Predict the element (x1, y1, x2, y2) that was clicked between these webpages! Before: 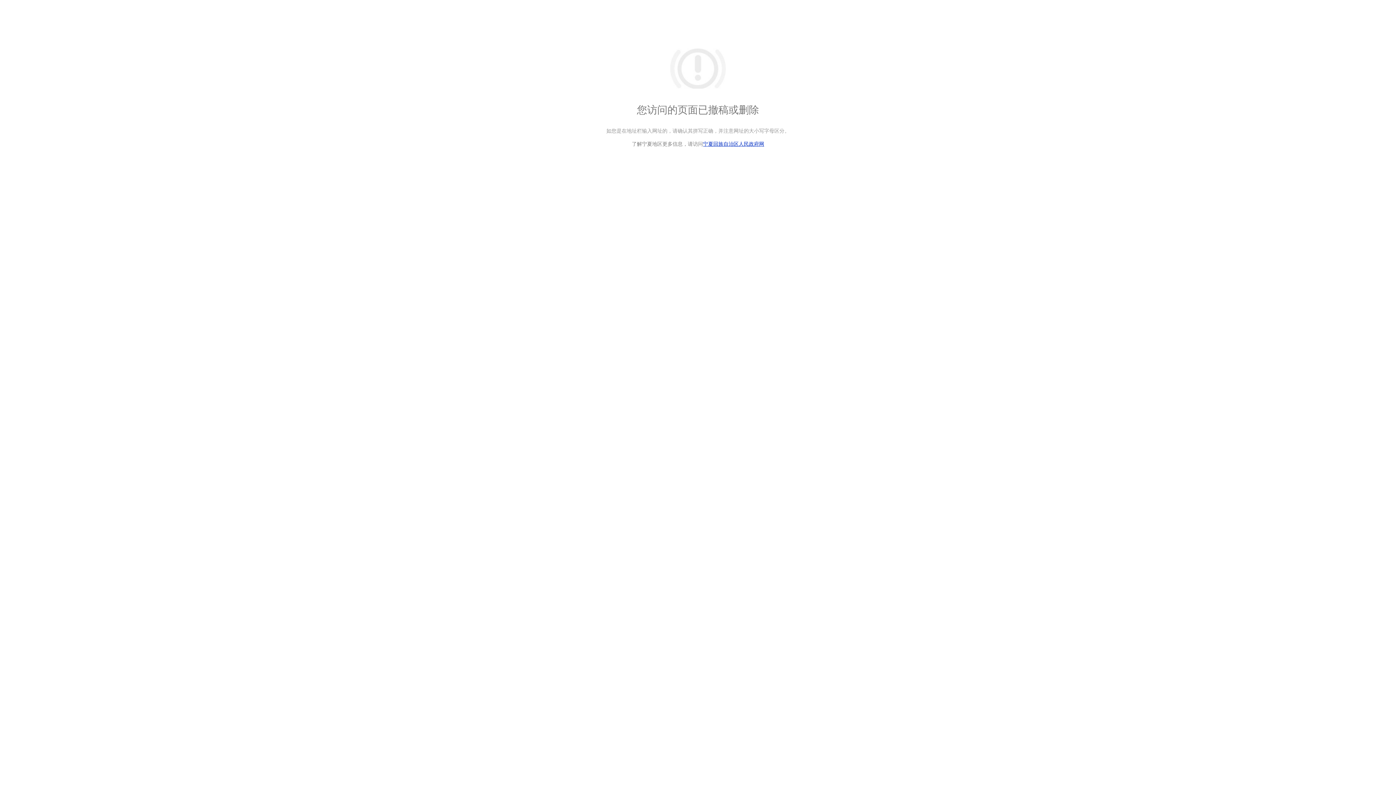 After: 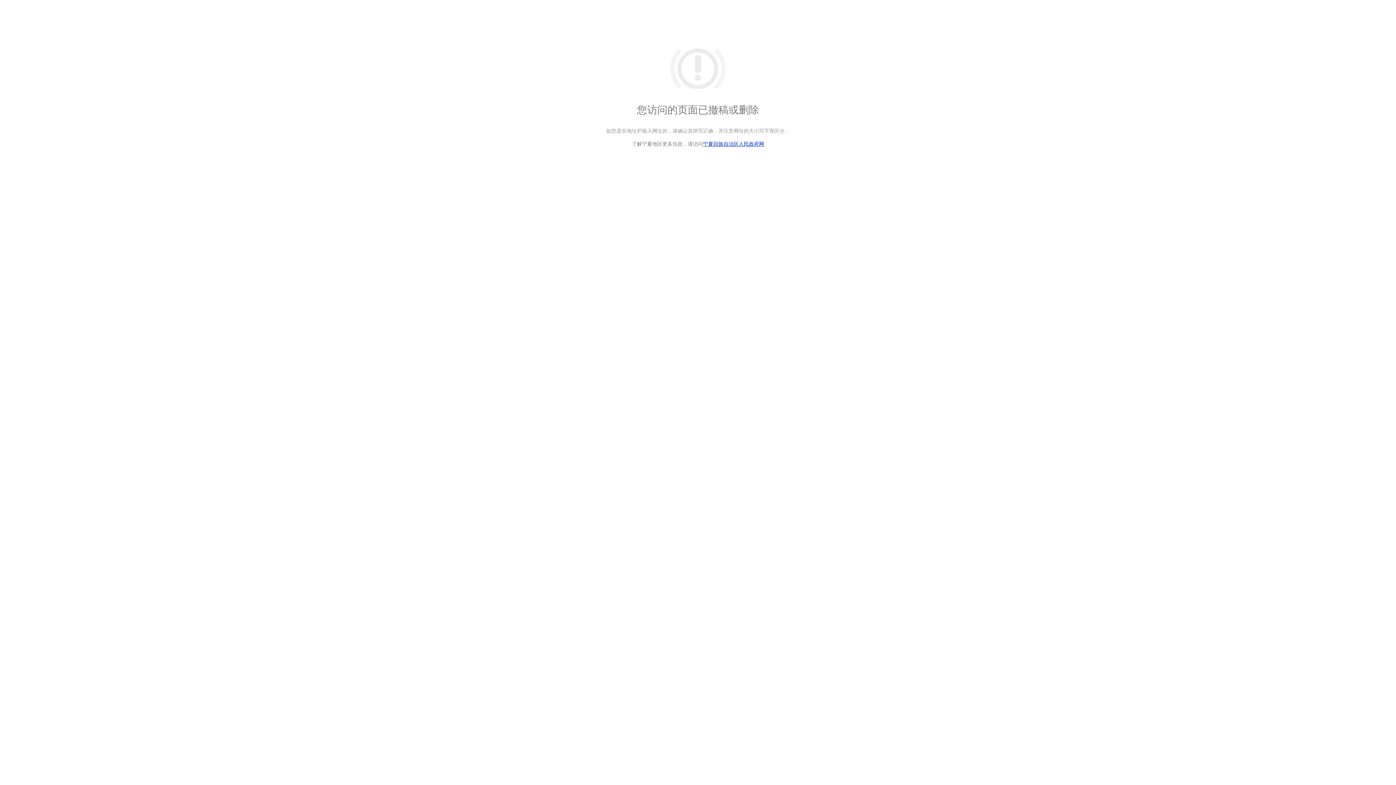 Action: label: 宁夏回族自治区人民政府网 bbox: (703, 141, 764, 146)